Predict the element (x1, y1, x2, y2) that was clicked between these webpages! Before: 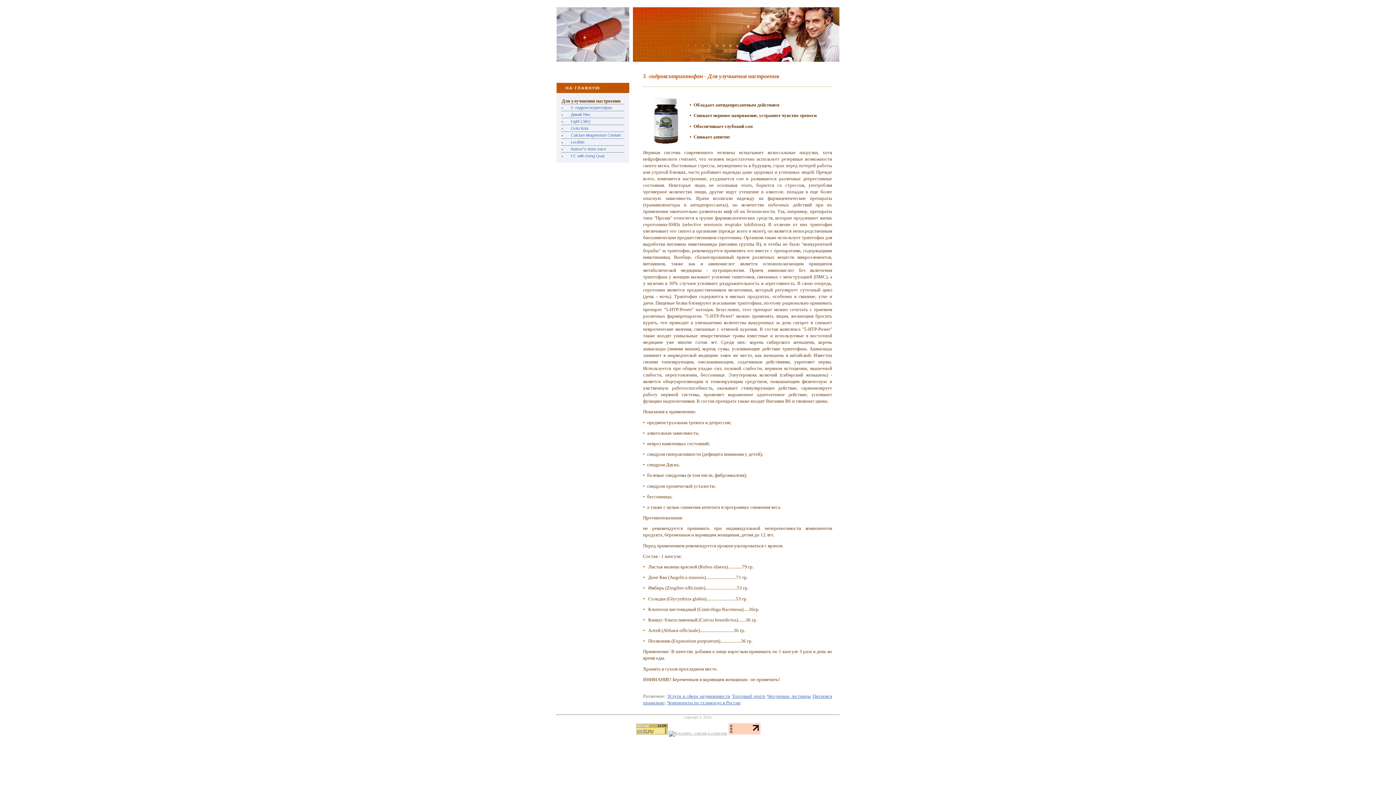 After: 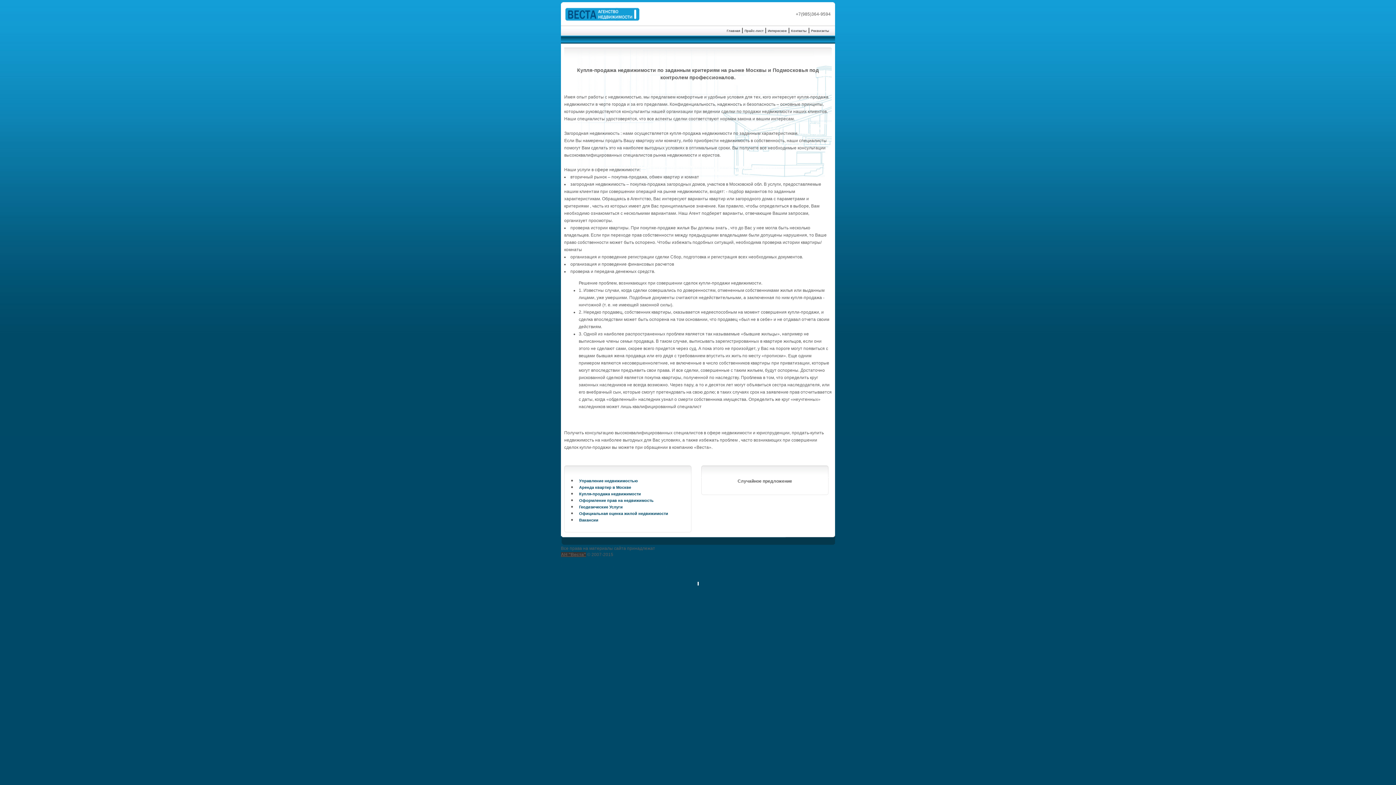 Action: label: Услуги в сфере недвижимости bbox: (667, 693, 730, 699)